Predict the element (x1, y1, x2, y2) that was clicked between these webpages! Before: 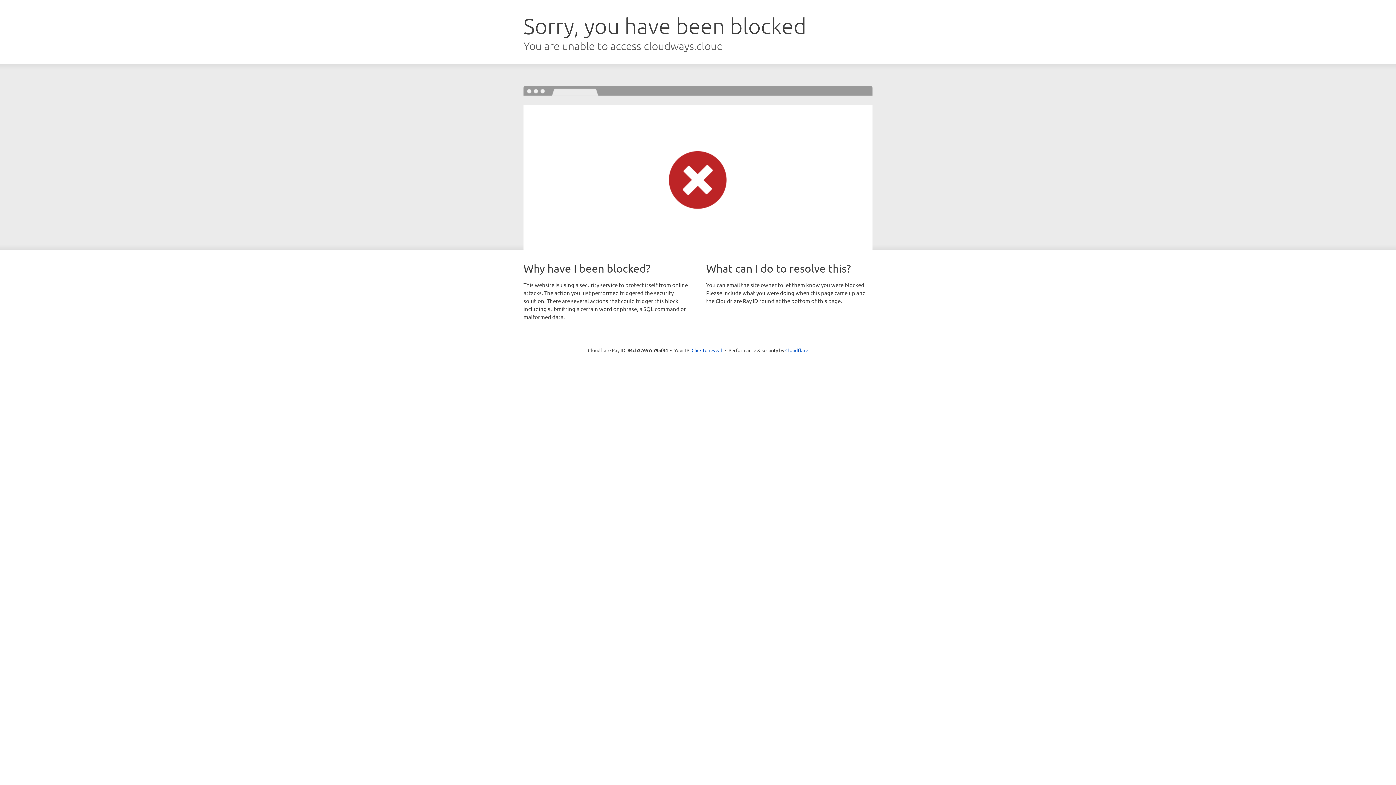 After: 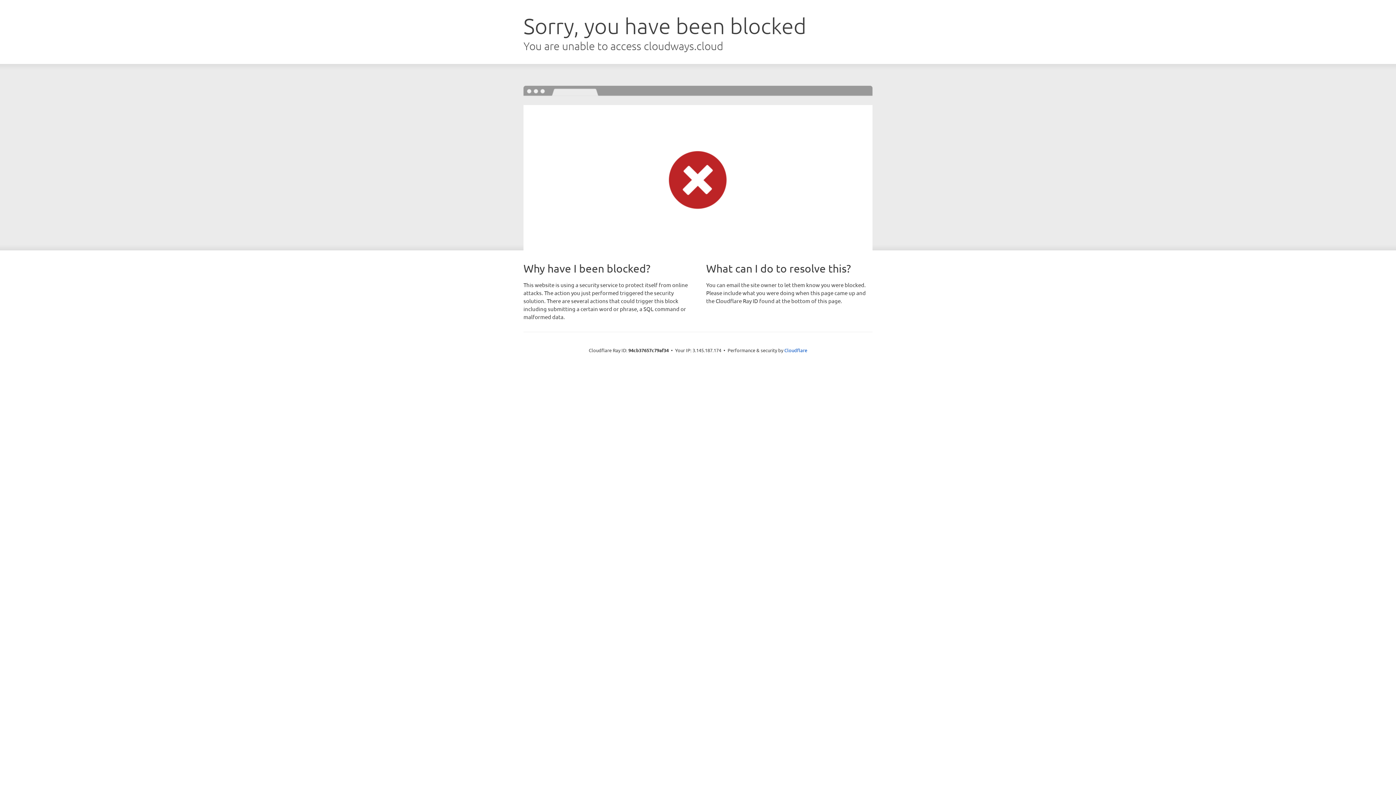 Action: bbox: (691, 346, 722, 353) label: Click to reveal